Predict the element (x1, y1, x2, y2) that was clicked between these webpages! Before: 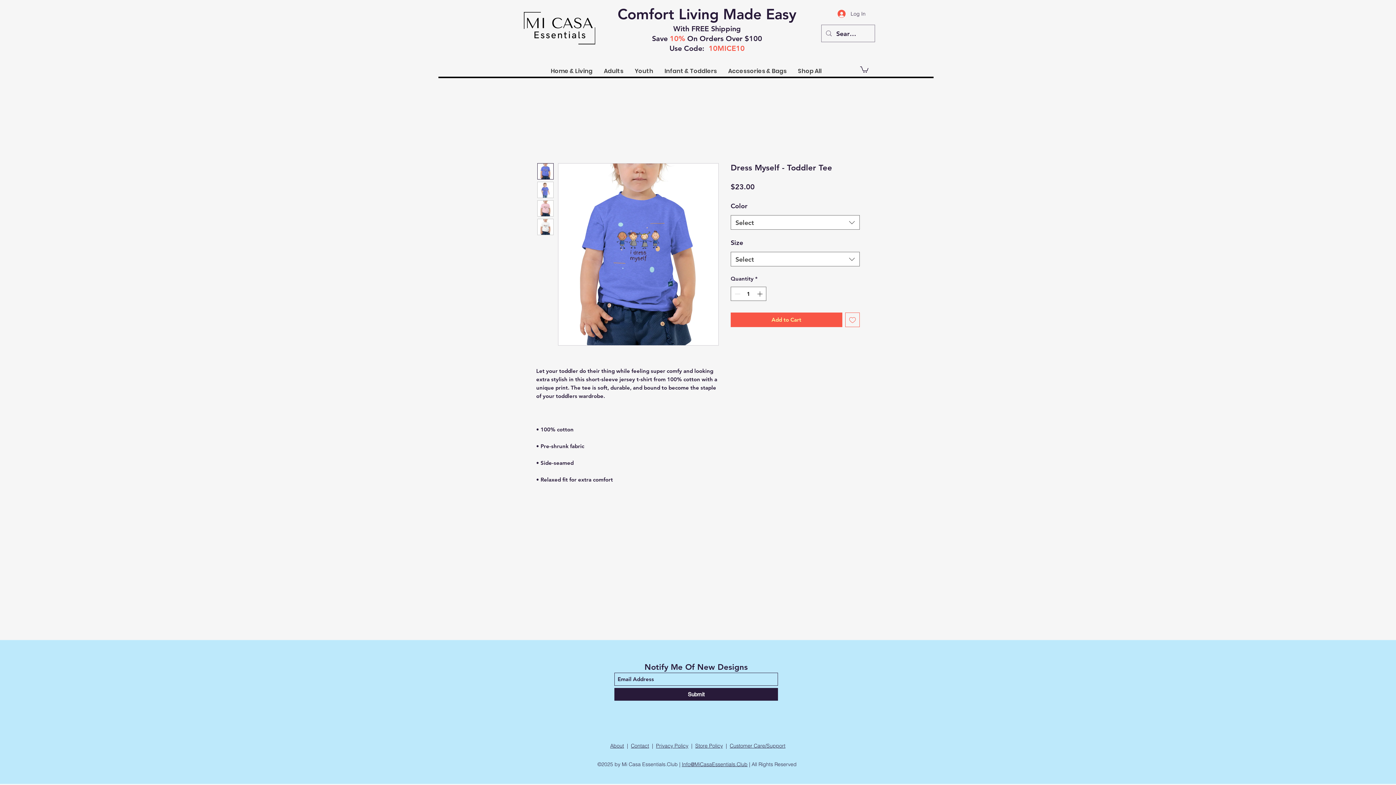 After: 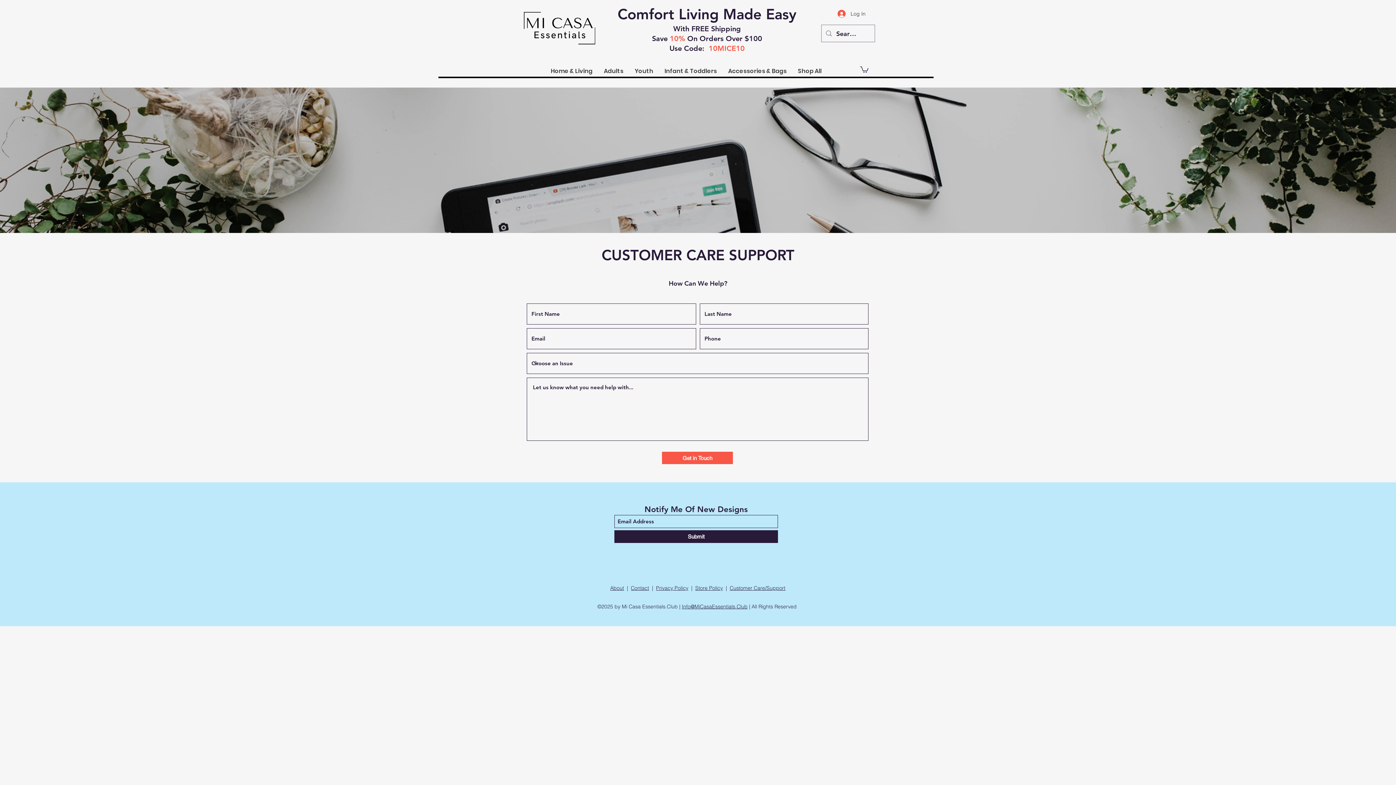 Action: bbox: (652, 743, 653, 749) label: |